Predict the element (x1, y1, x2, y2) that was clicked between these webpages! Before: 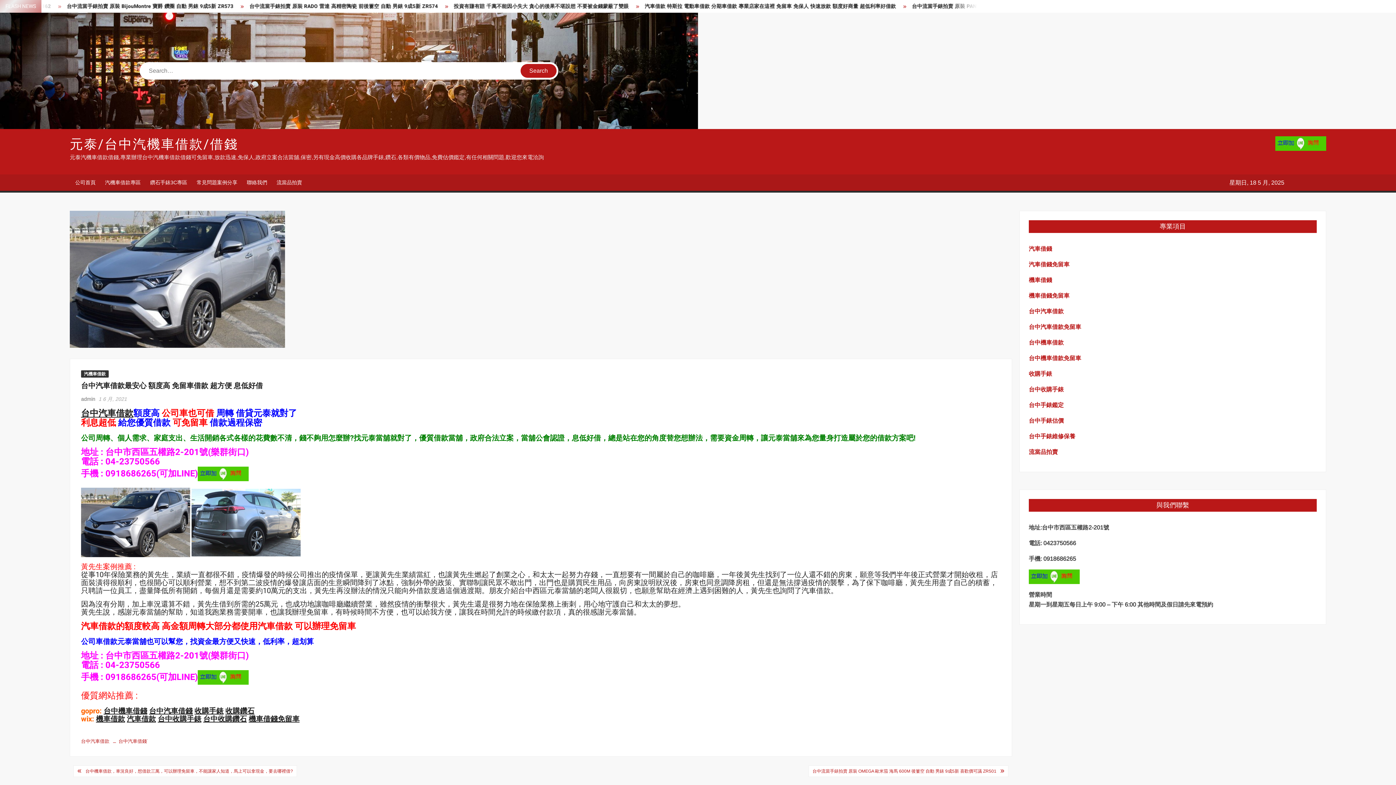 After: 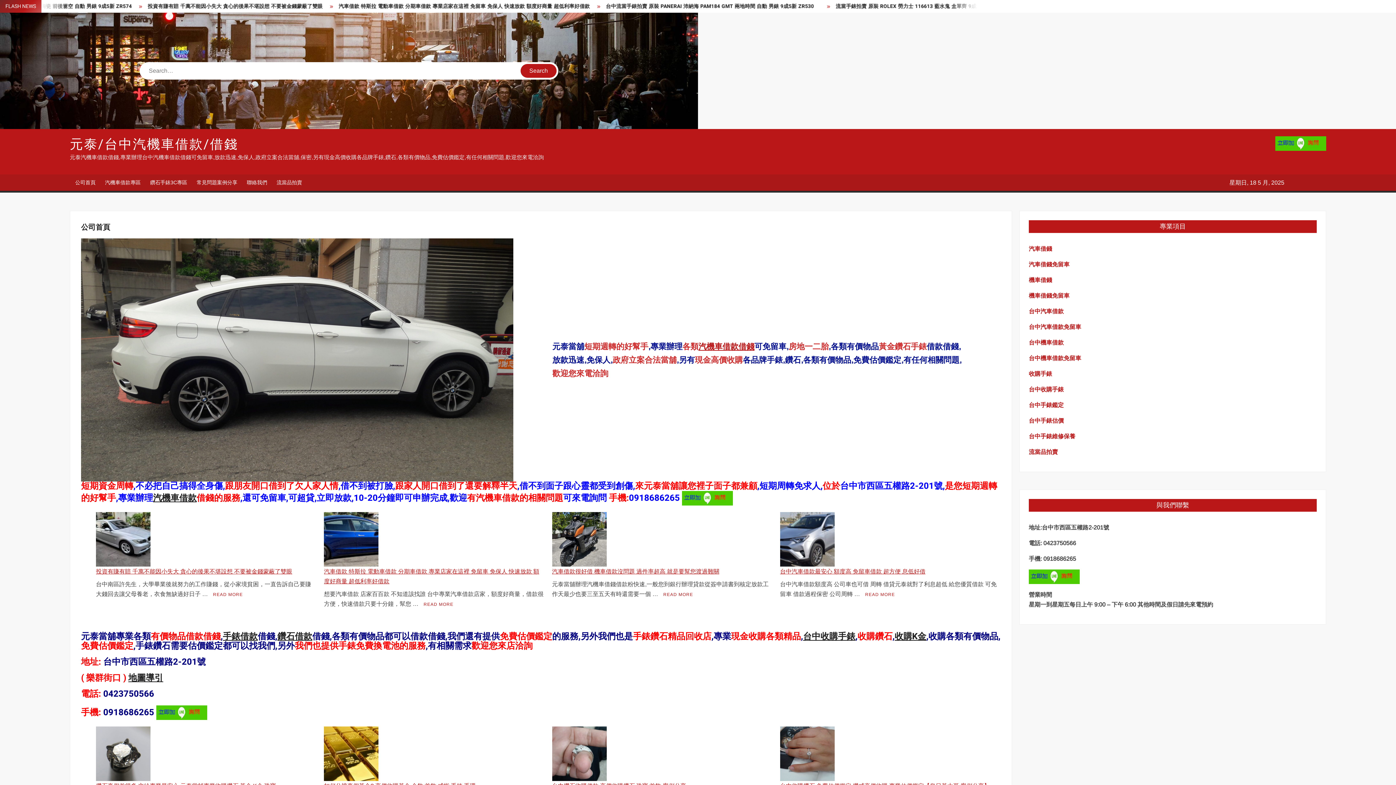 Action: label: 元泰/台中汽機車借款/借錢 bbox: (69, 134, 238, 154)